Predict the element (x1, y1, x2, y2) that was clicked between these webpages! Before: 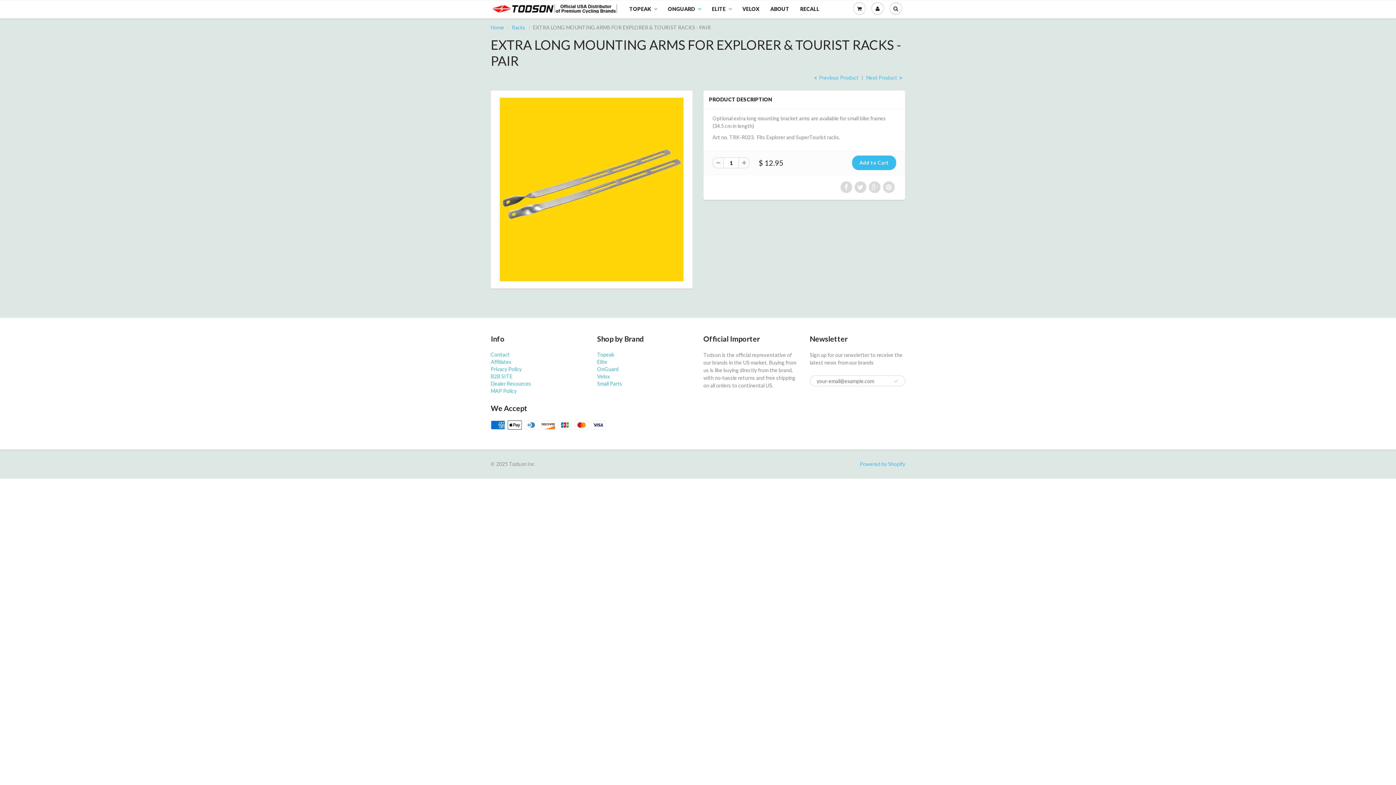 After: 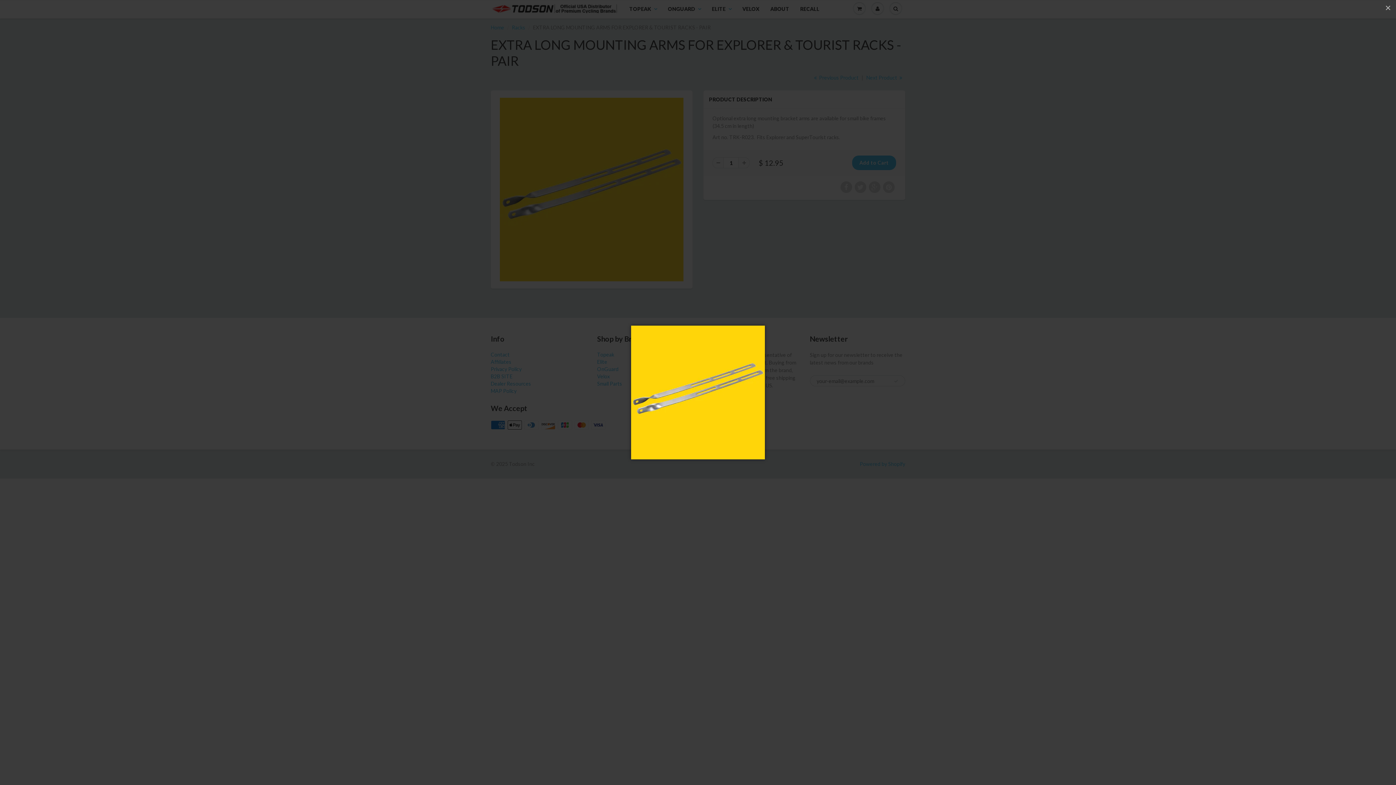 Action: bbox: (500, 185, 683, 192)